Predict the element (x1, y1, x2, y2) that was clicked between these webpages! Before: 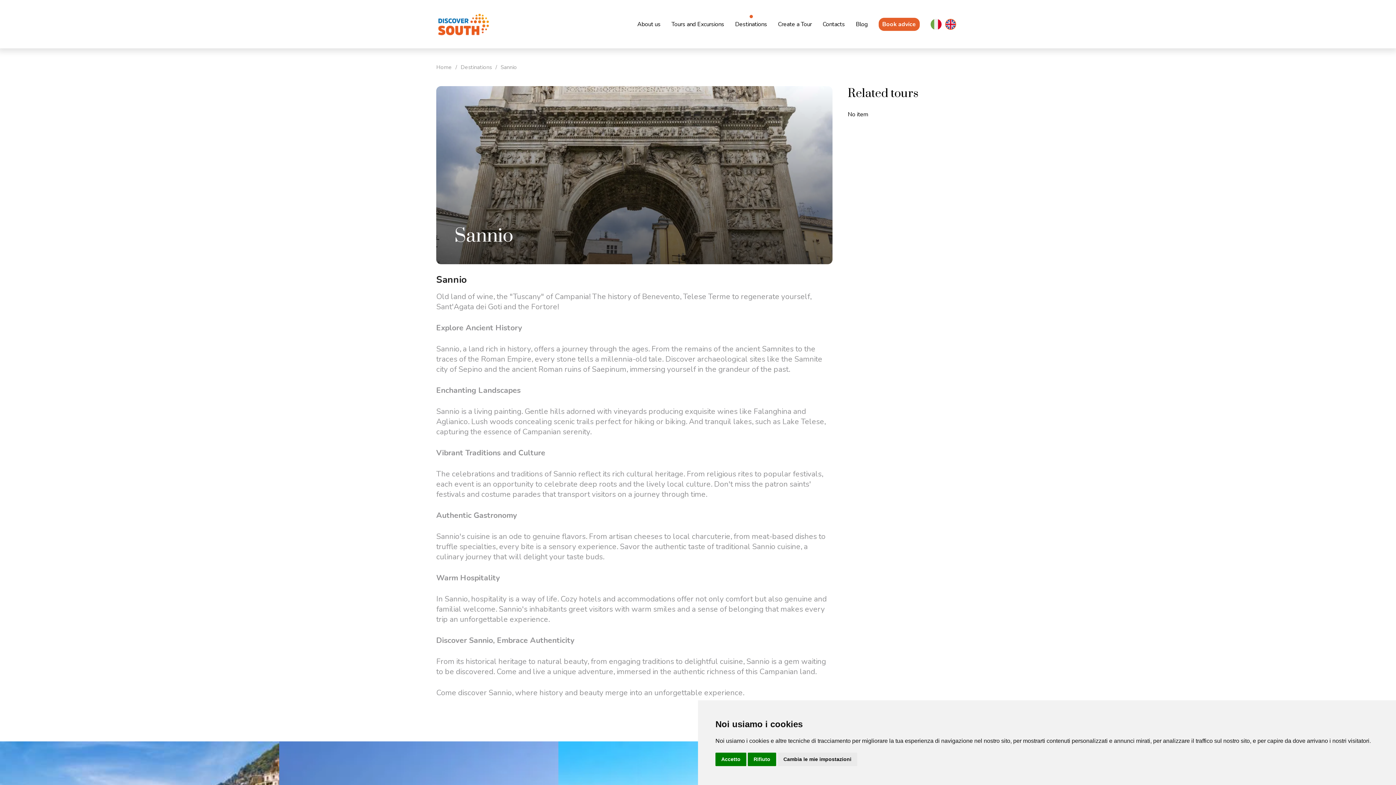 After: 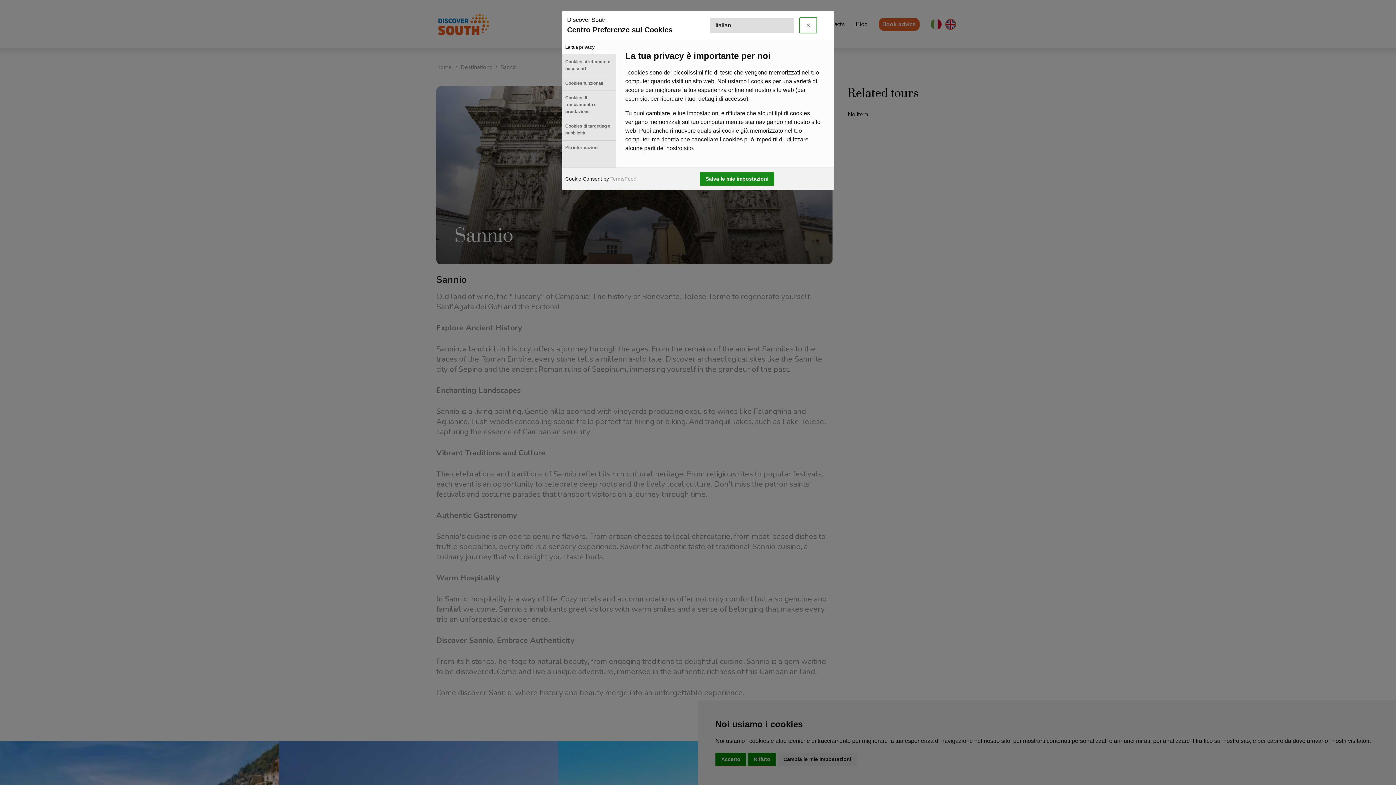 Action: bbox: (777, 753, 857, 766) label: Cambia le mie impostazioni